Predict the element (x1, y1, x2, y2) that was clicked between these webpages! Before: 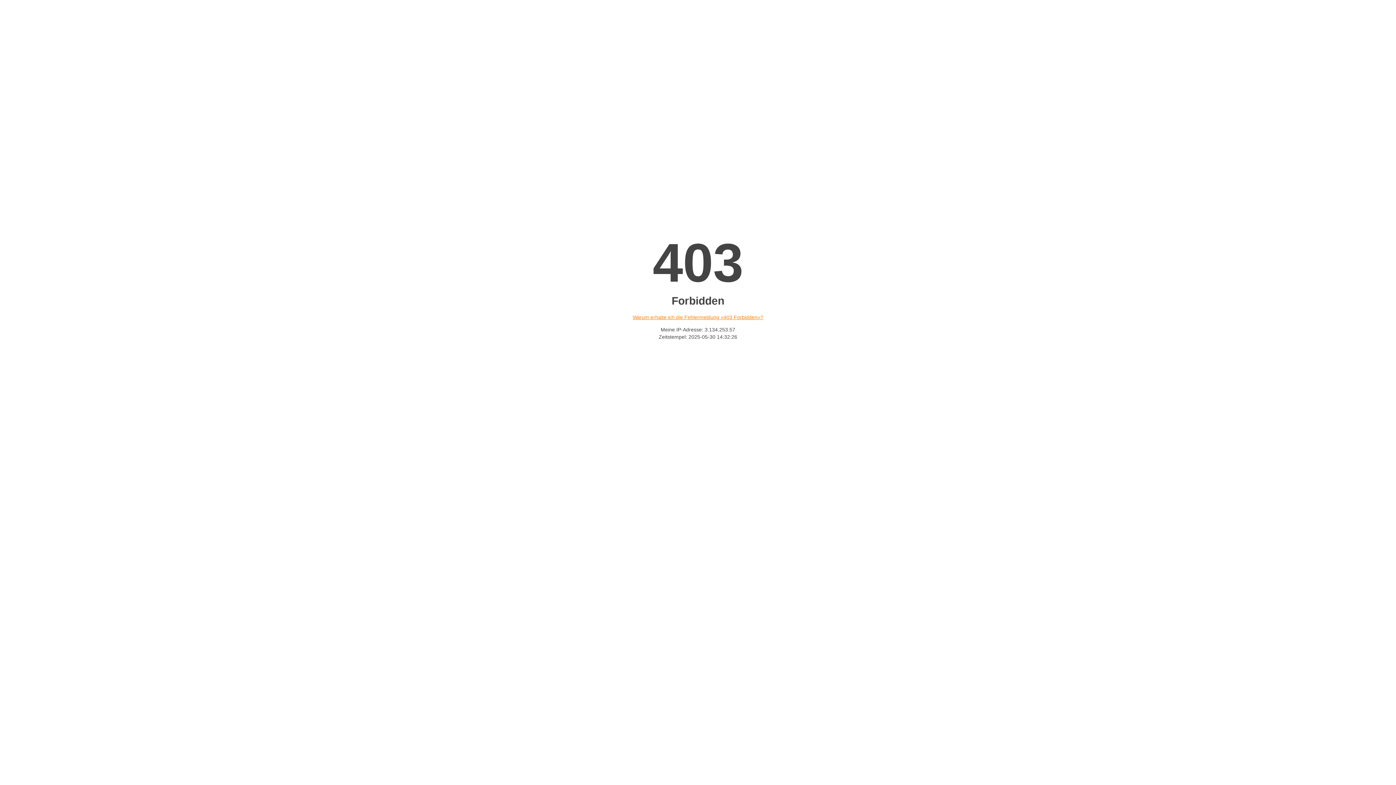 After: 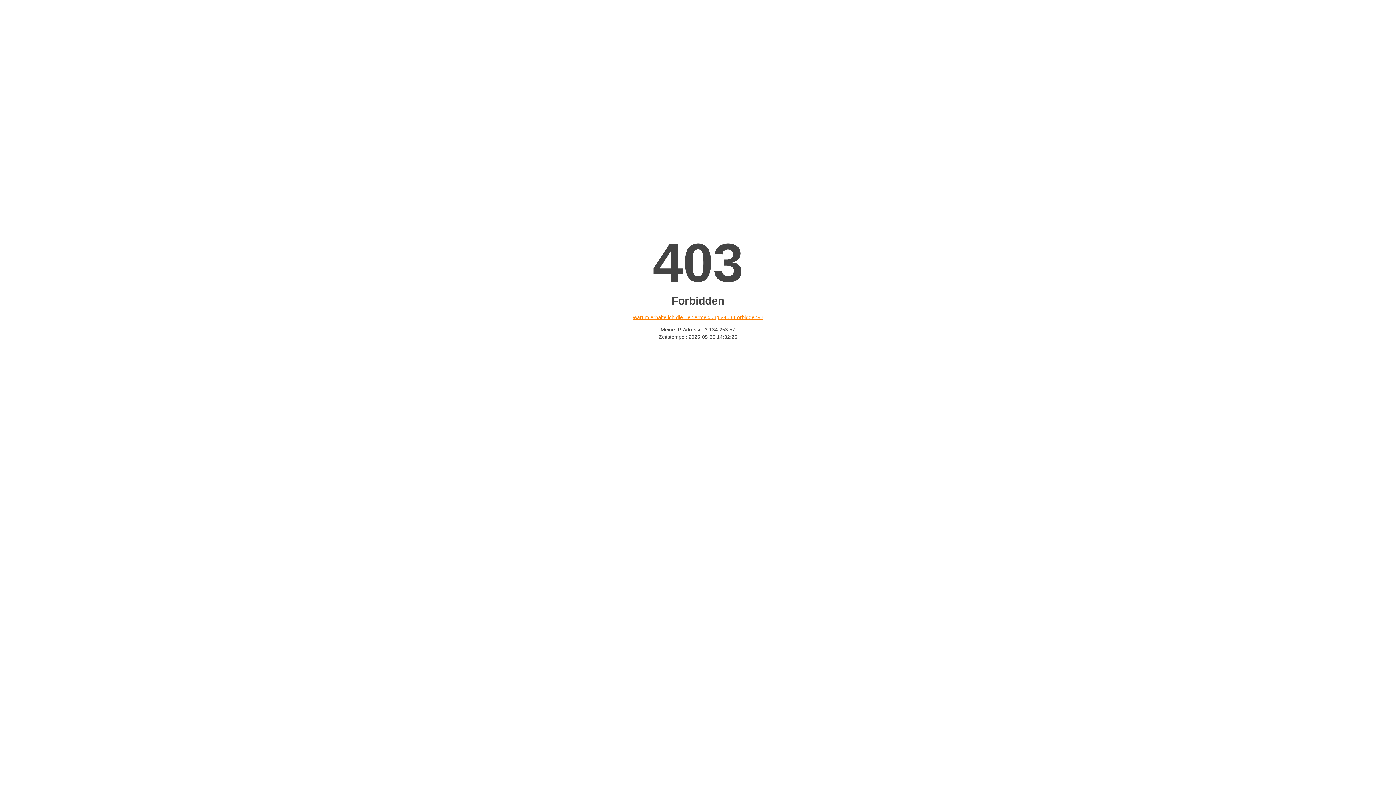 Action: bbox: (632, 314, 763, 320) label: Warum erhalte ich die Fehlermeldung «403 Forbidden»?